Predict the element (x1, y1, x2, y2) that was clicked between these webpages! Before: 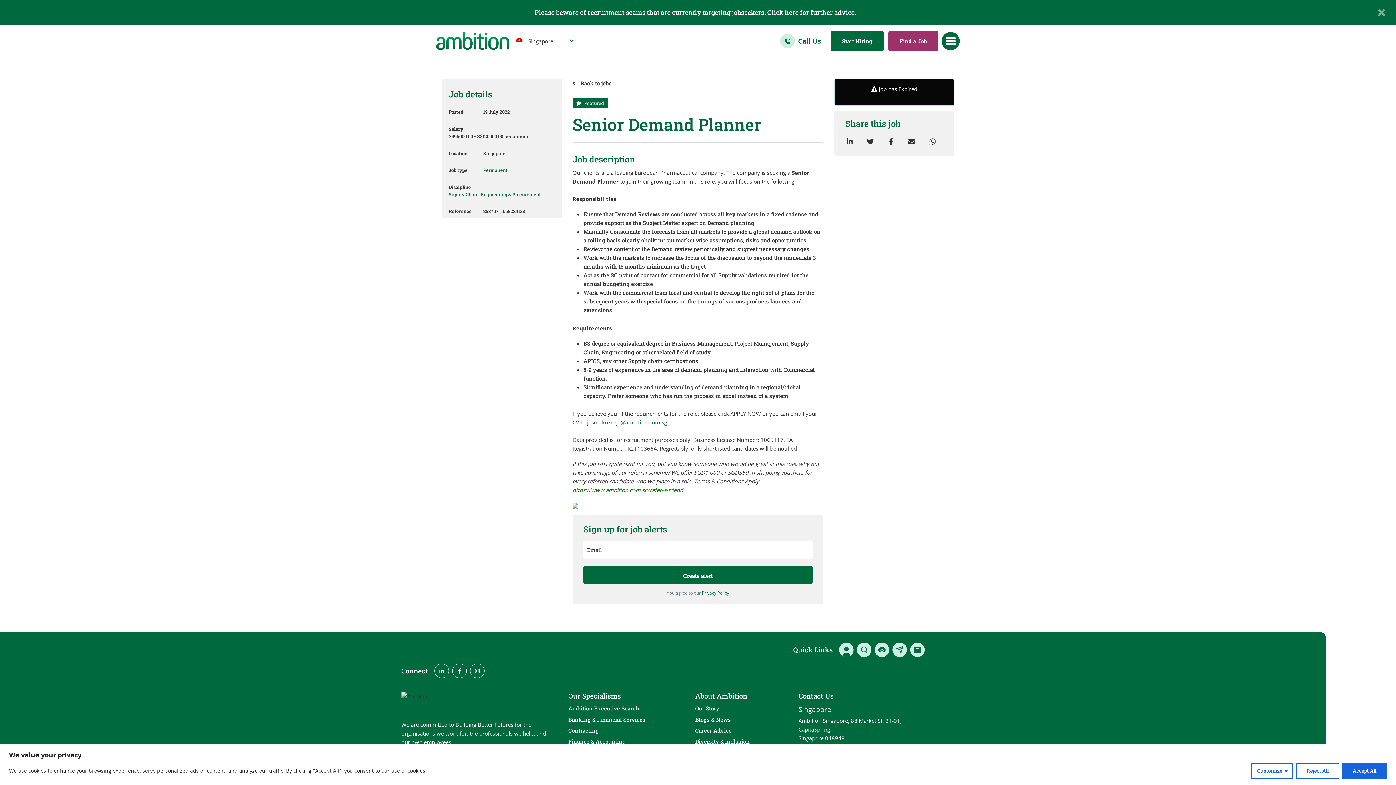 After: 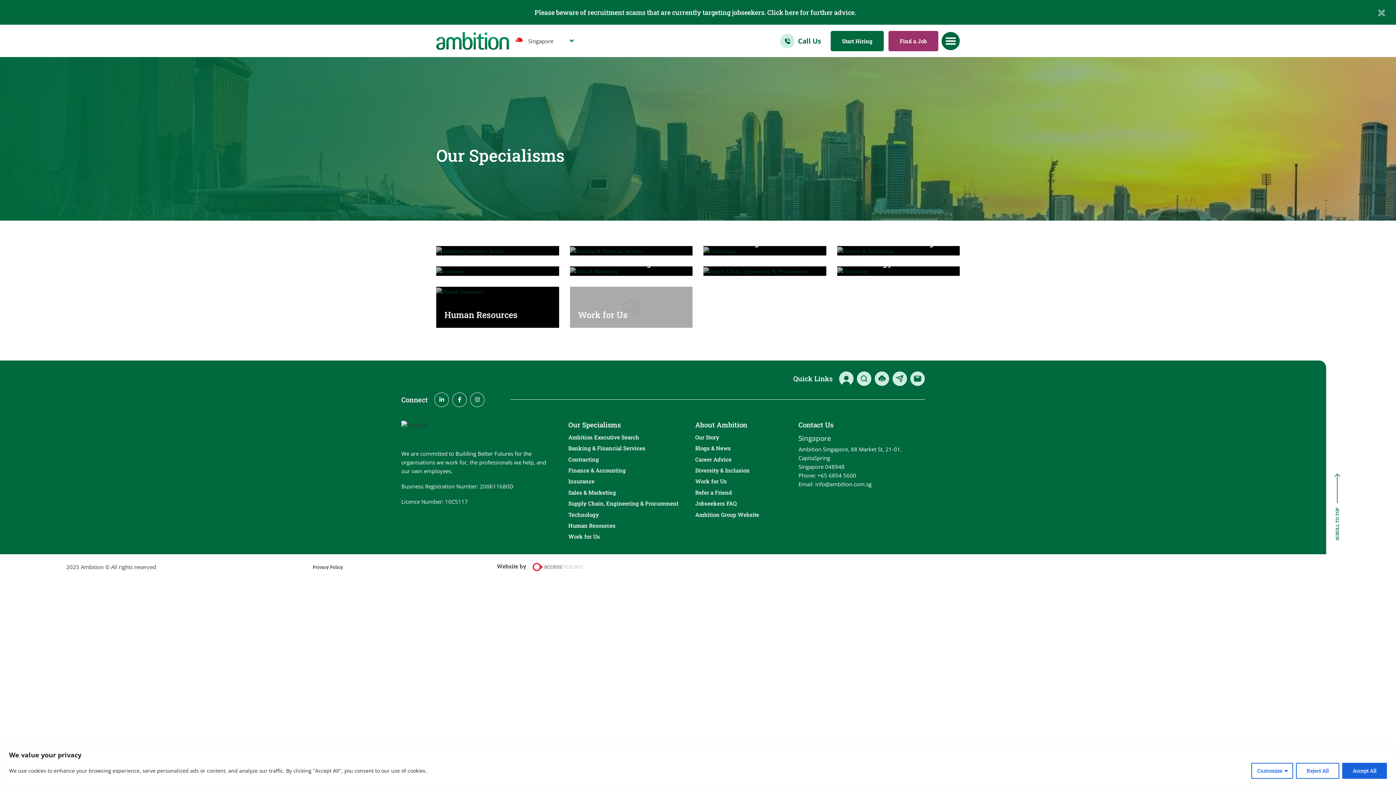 Action: label: Our Specialisms bbox: (568, 691, 620, 700)